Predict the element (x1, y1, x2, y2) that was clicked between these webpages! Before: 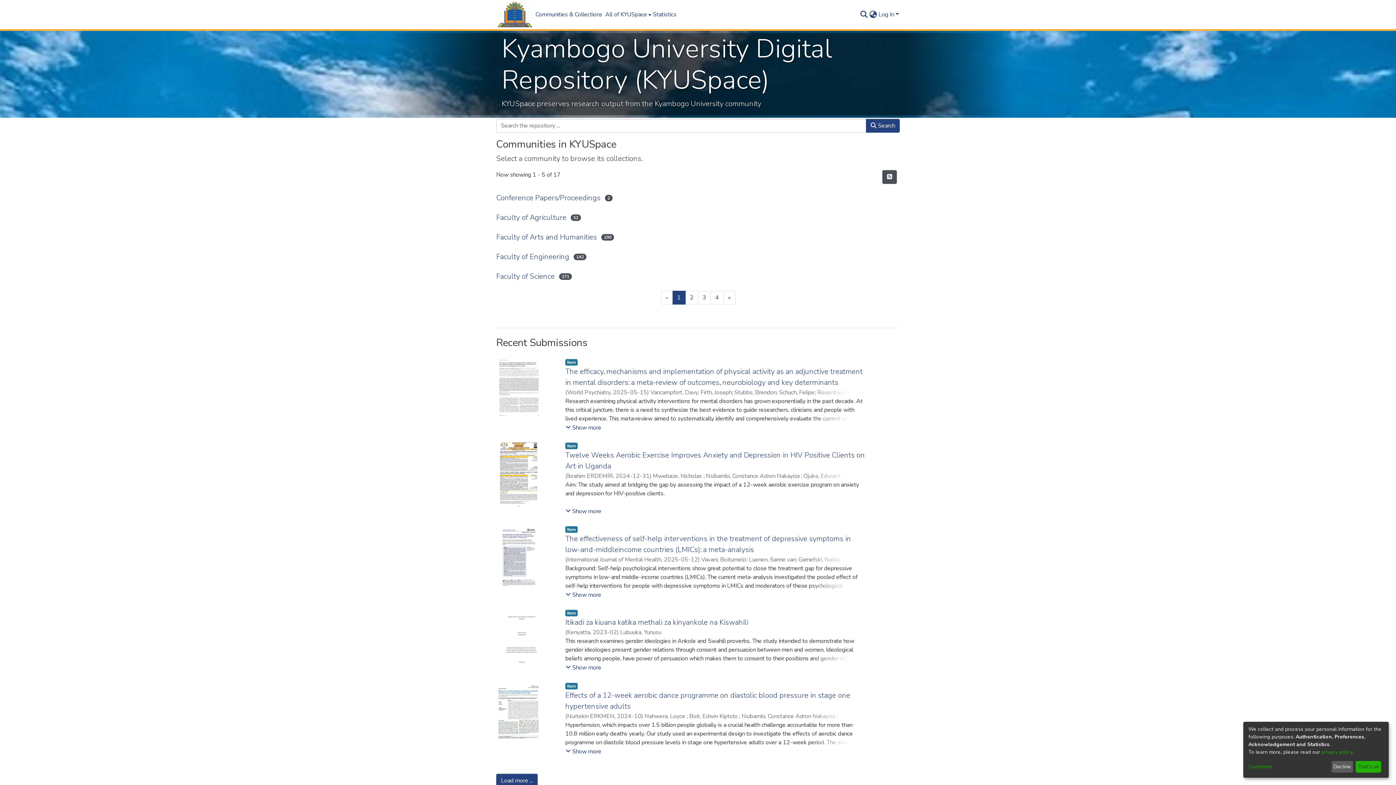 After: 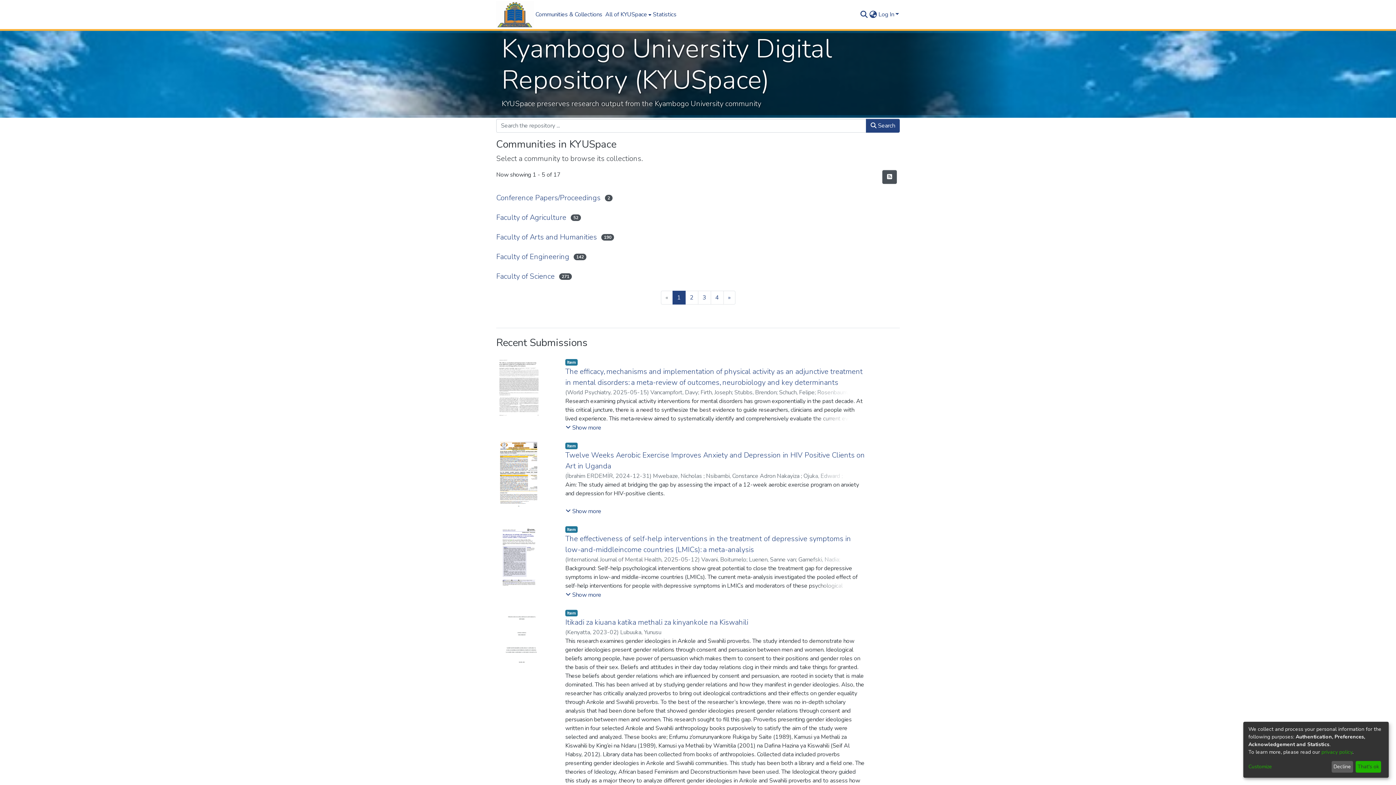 Action: bbox: (565, 663, 601, 672) label: Show more